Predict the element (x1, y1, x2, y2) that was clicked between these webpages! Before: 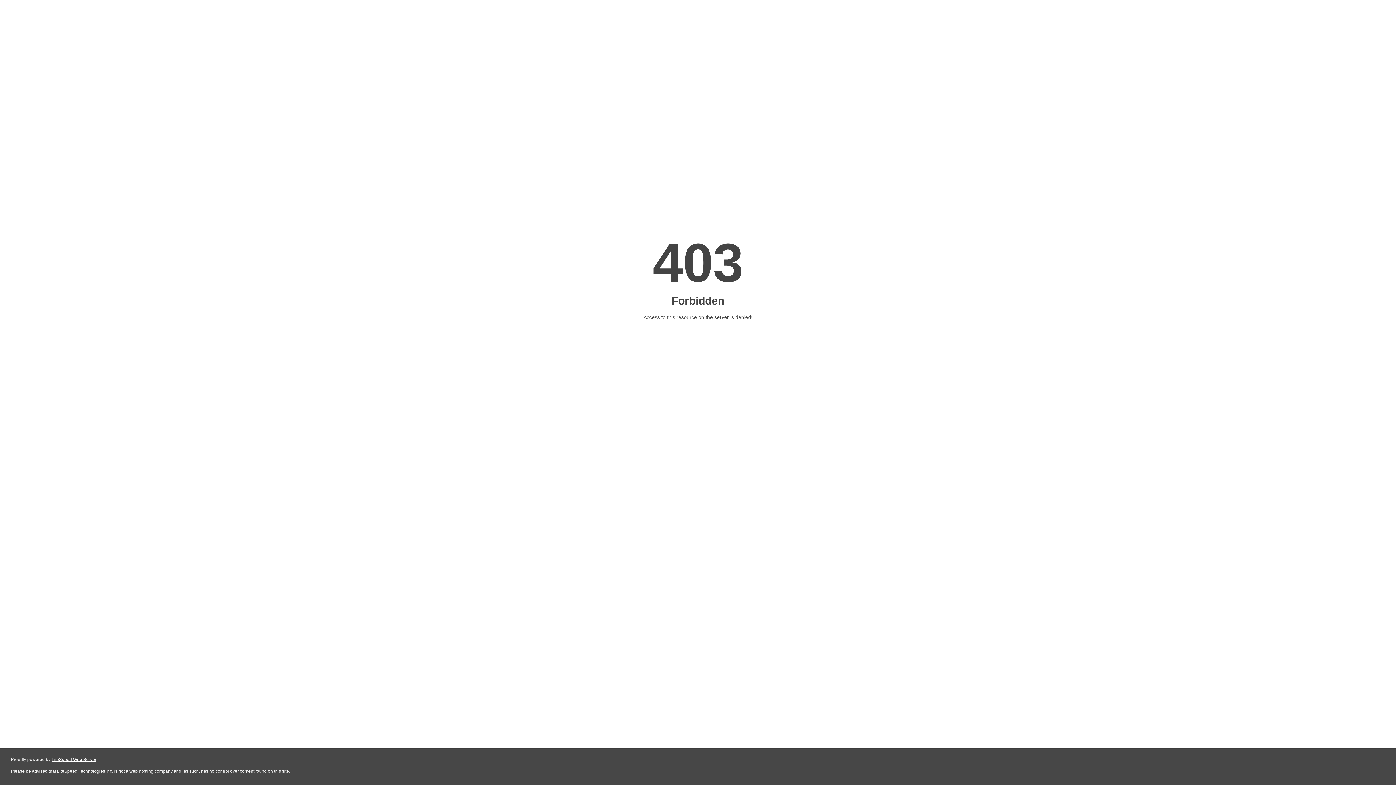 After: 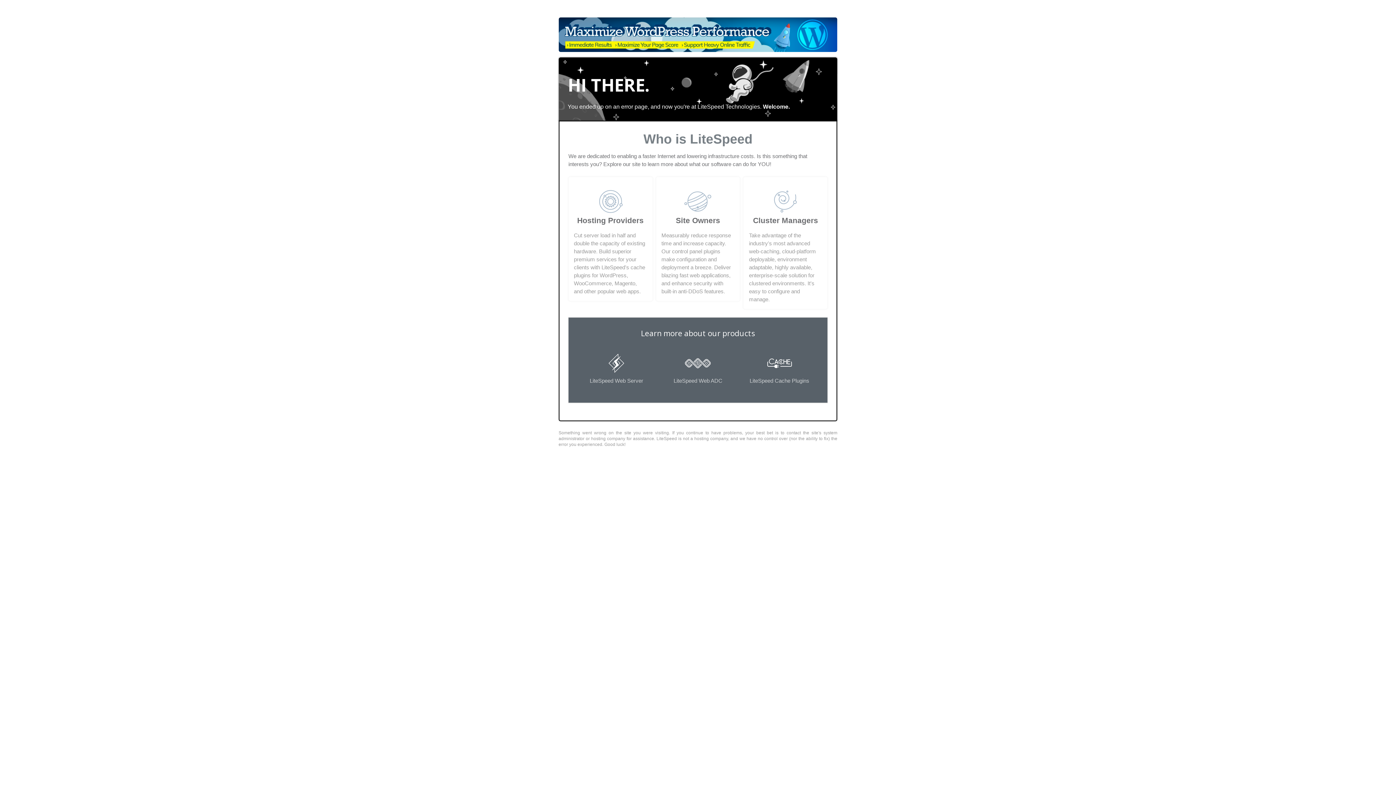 Action: bbox: (51, 757, 96, 762) label: LiteSpeed Web Server